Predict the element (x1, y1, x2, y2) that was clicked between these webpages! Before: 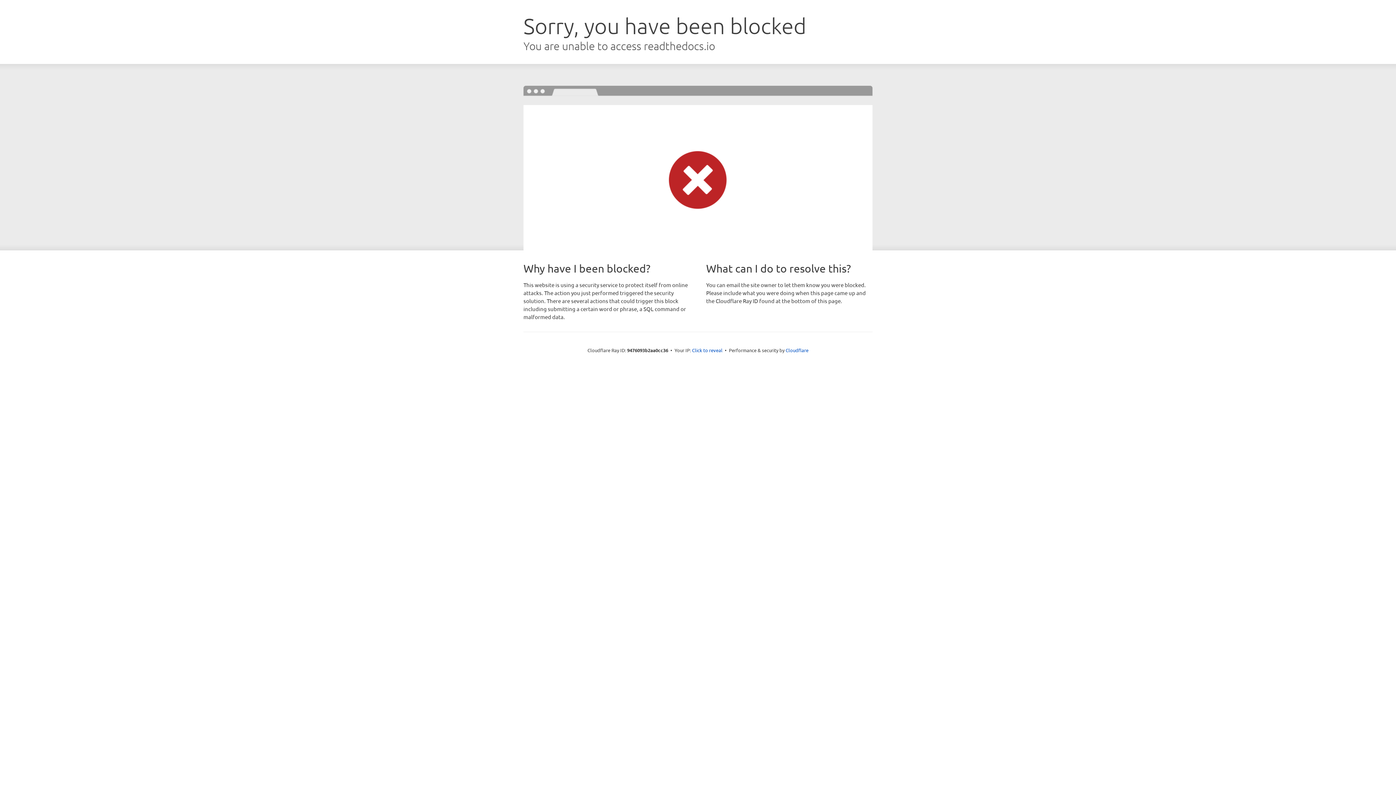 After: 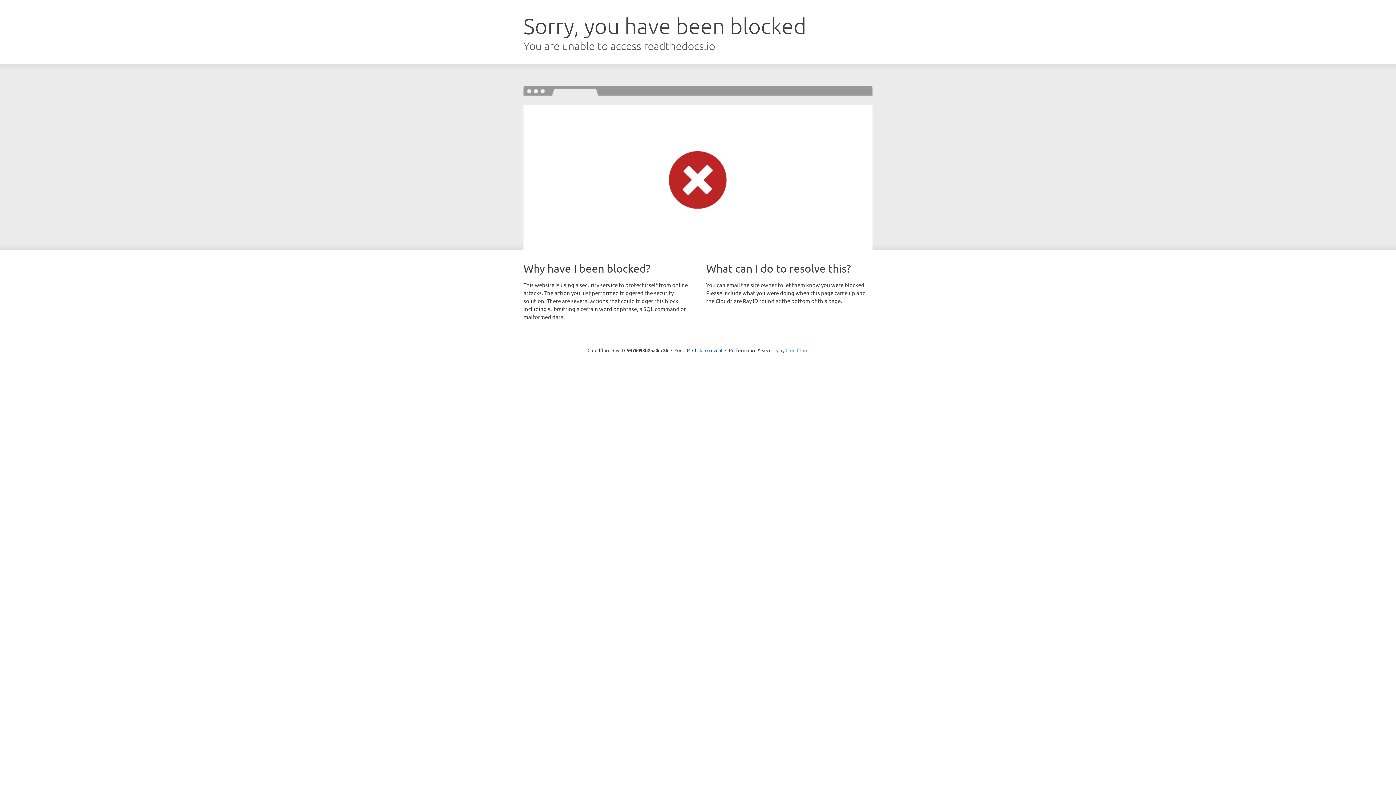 Action: label: Cloudflare bbox: (785, 347, 808, 353)